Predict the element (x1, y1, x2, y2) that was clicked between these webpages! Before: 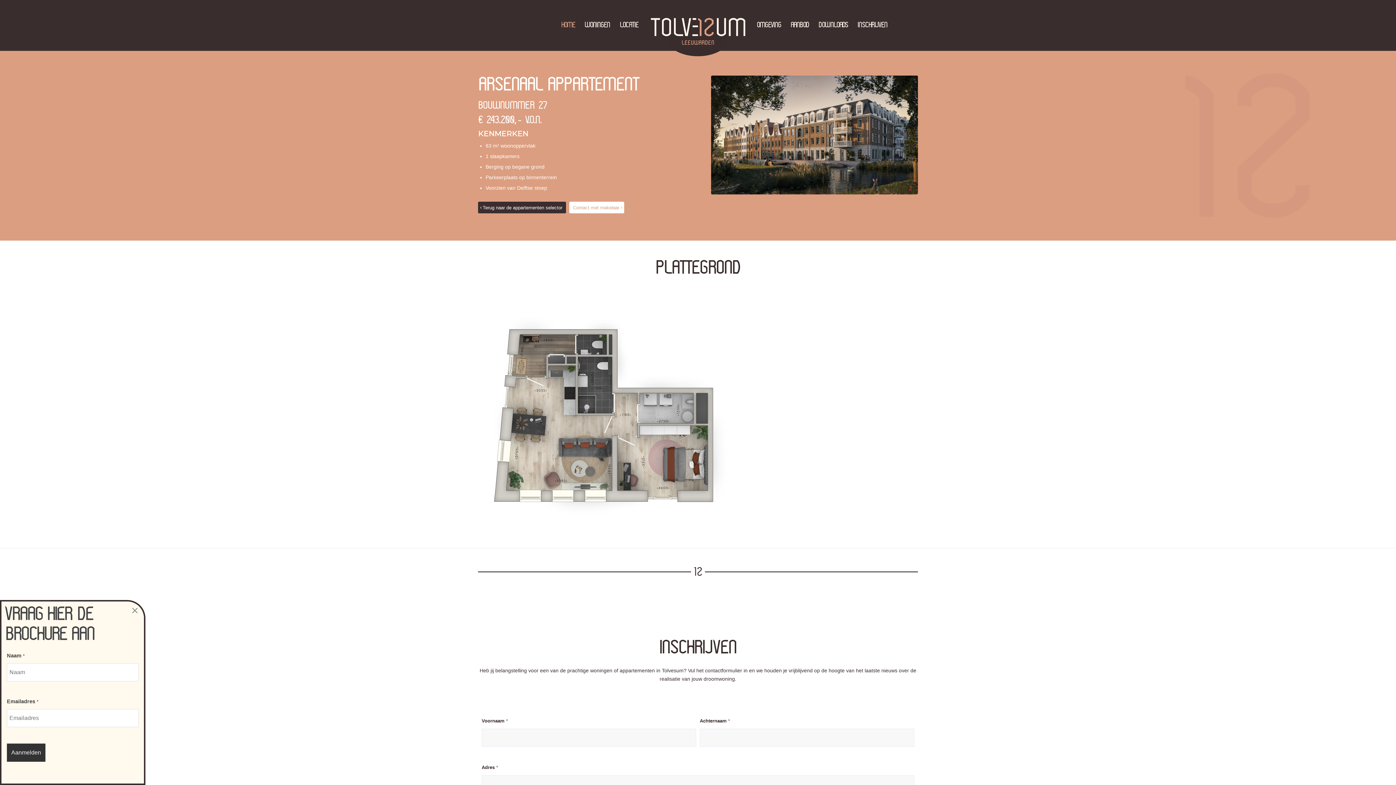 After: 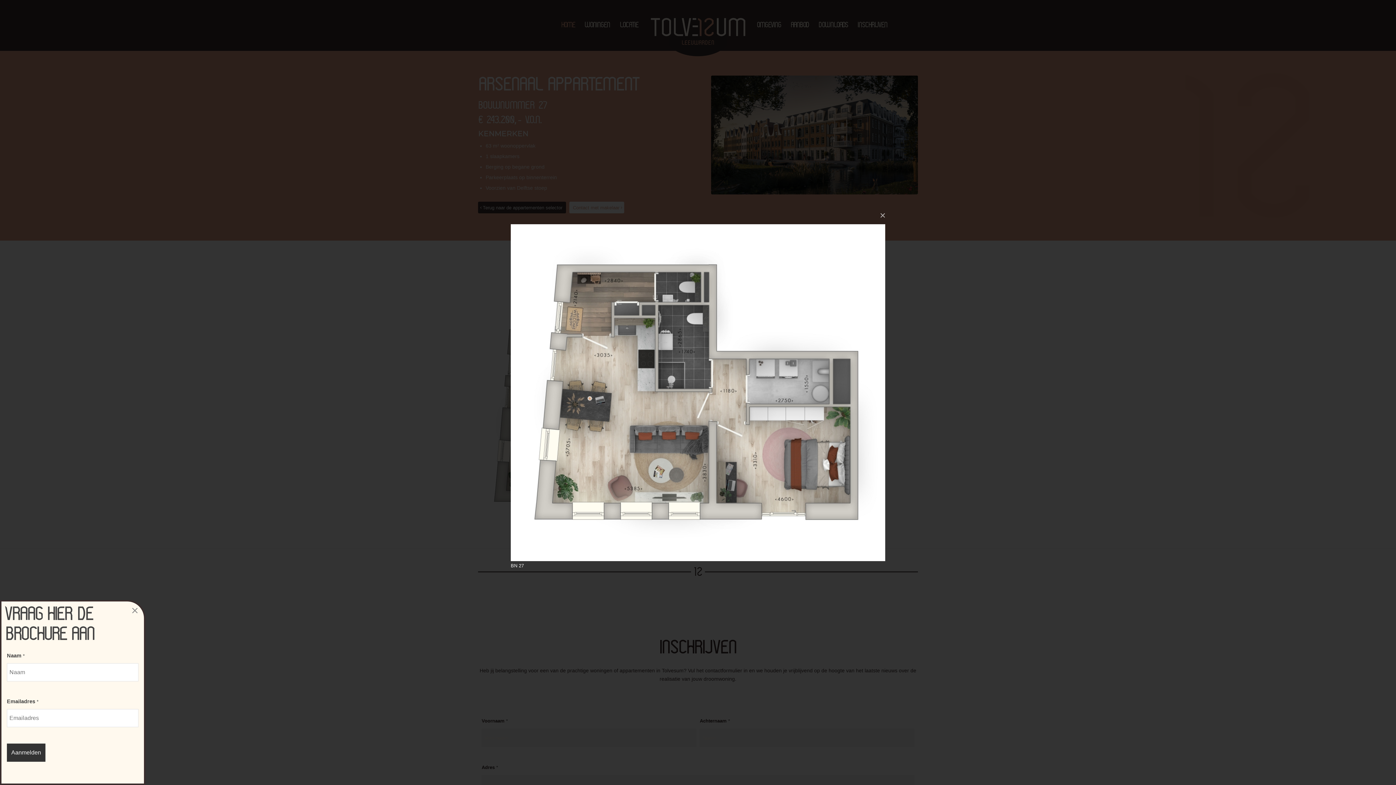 Action: bbox: (478, 302, 731, 530)